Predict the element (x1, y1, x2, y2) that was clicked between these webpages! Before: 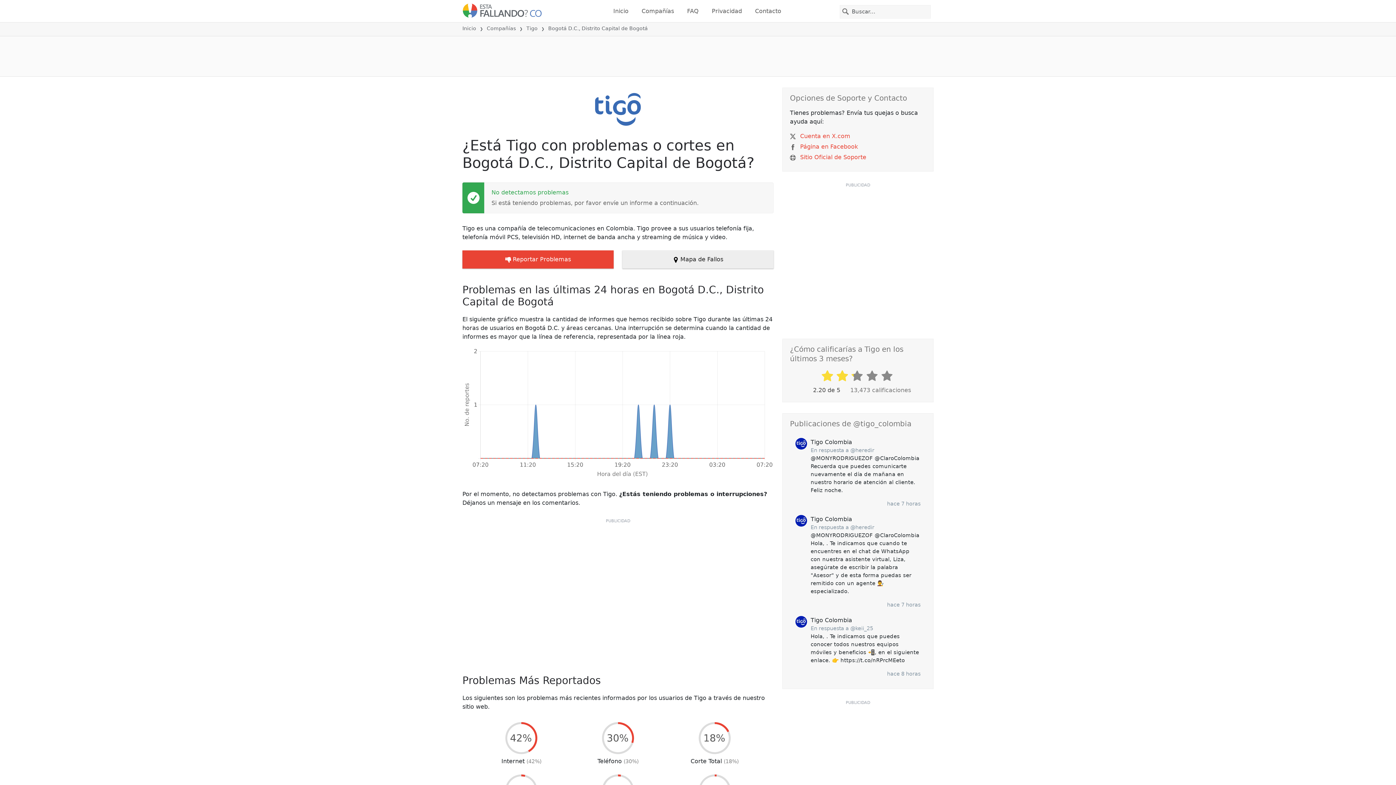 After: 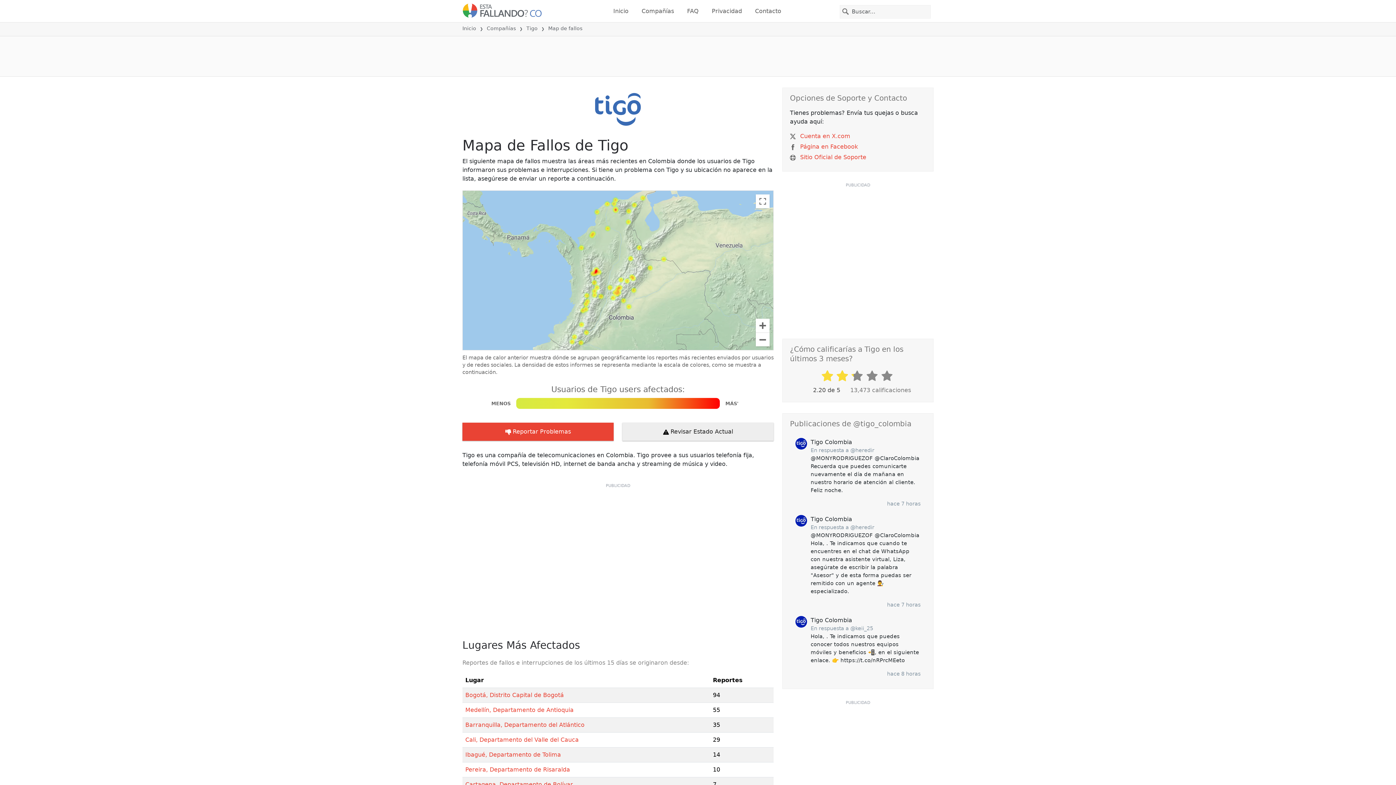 Action: bbox: (622, 250, 773, 268) label:  Mapa de Fallos